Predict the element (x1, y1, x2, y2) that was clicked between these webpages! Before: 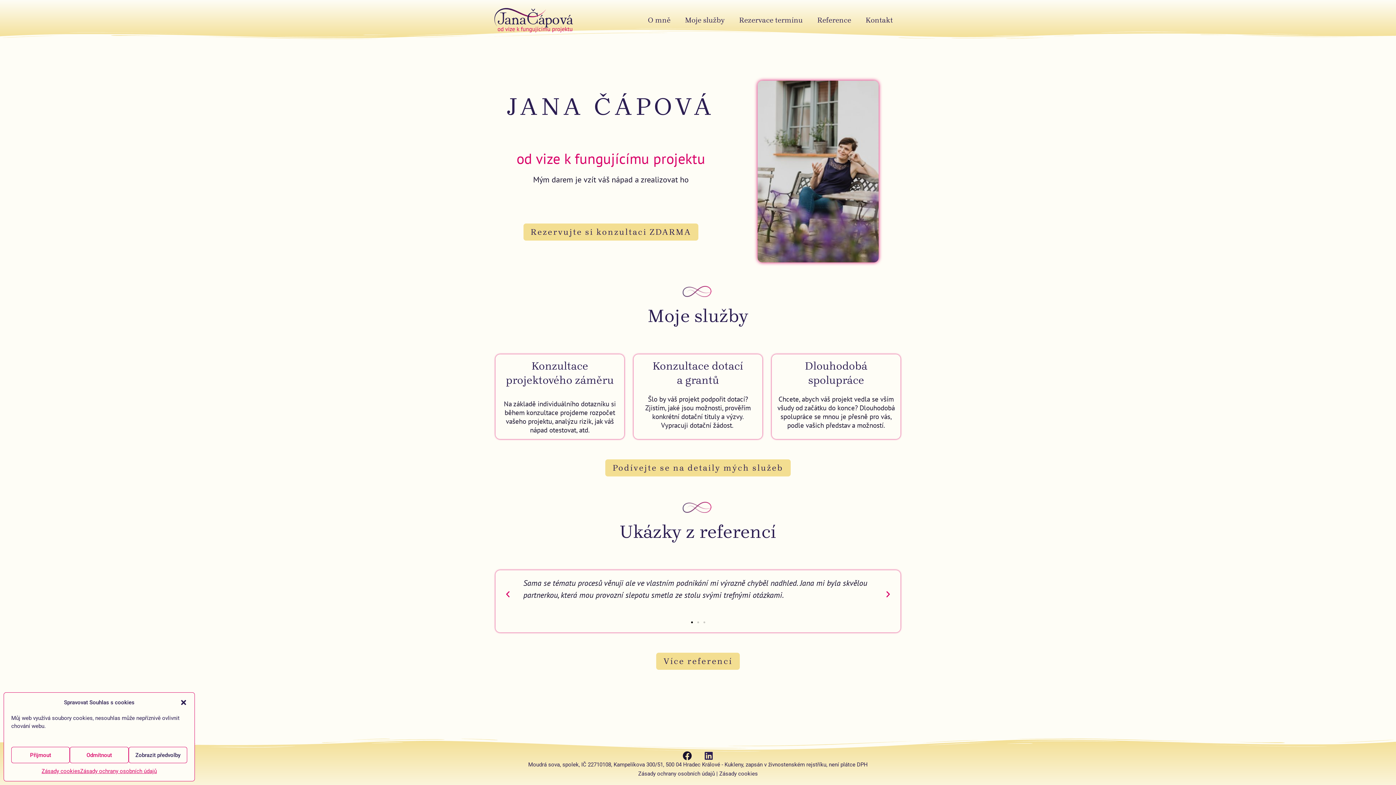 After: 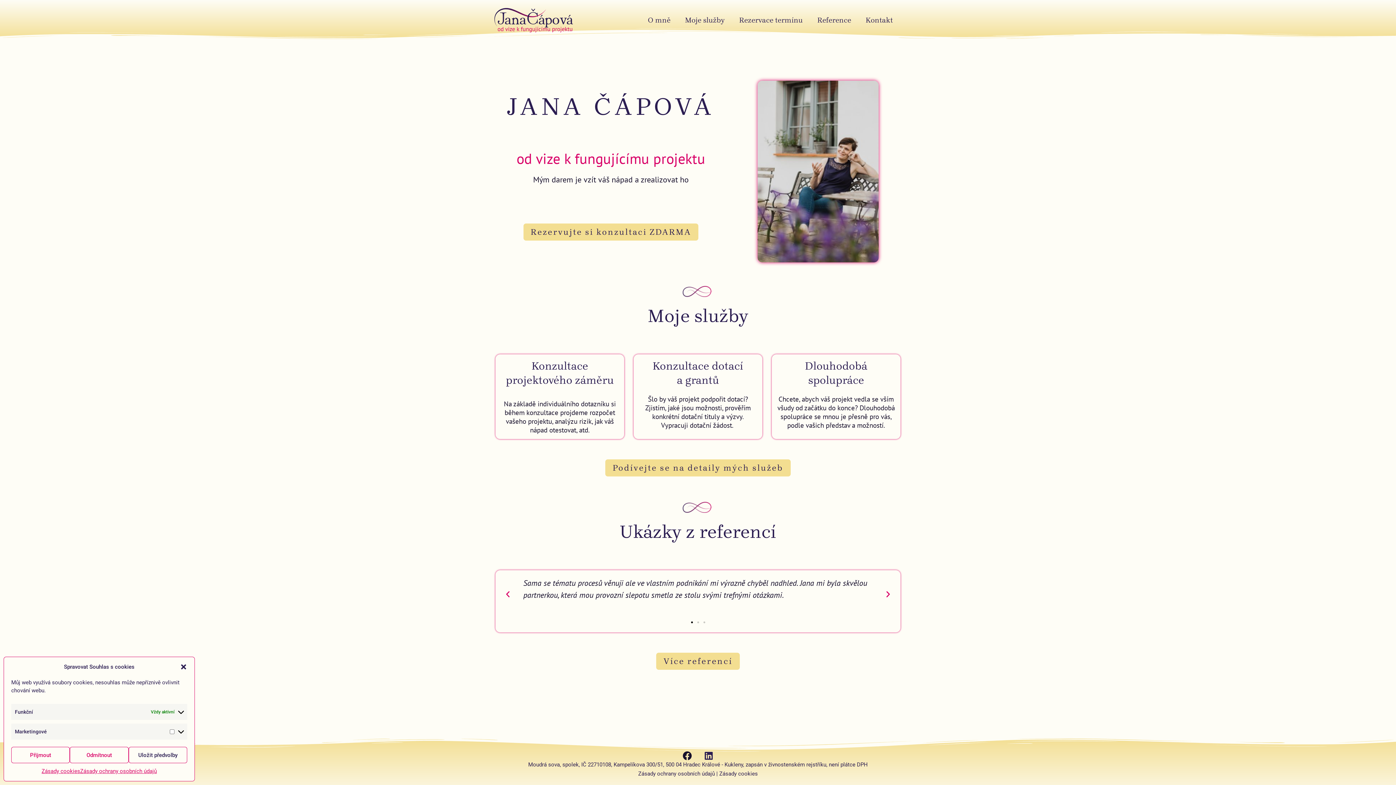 Action: bbox: (128, 747, 187, 763) label: Zobrazit předvolby